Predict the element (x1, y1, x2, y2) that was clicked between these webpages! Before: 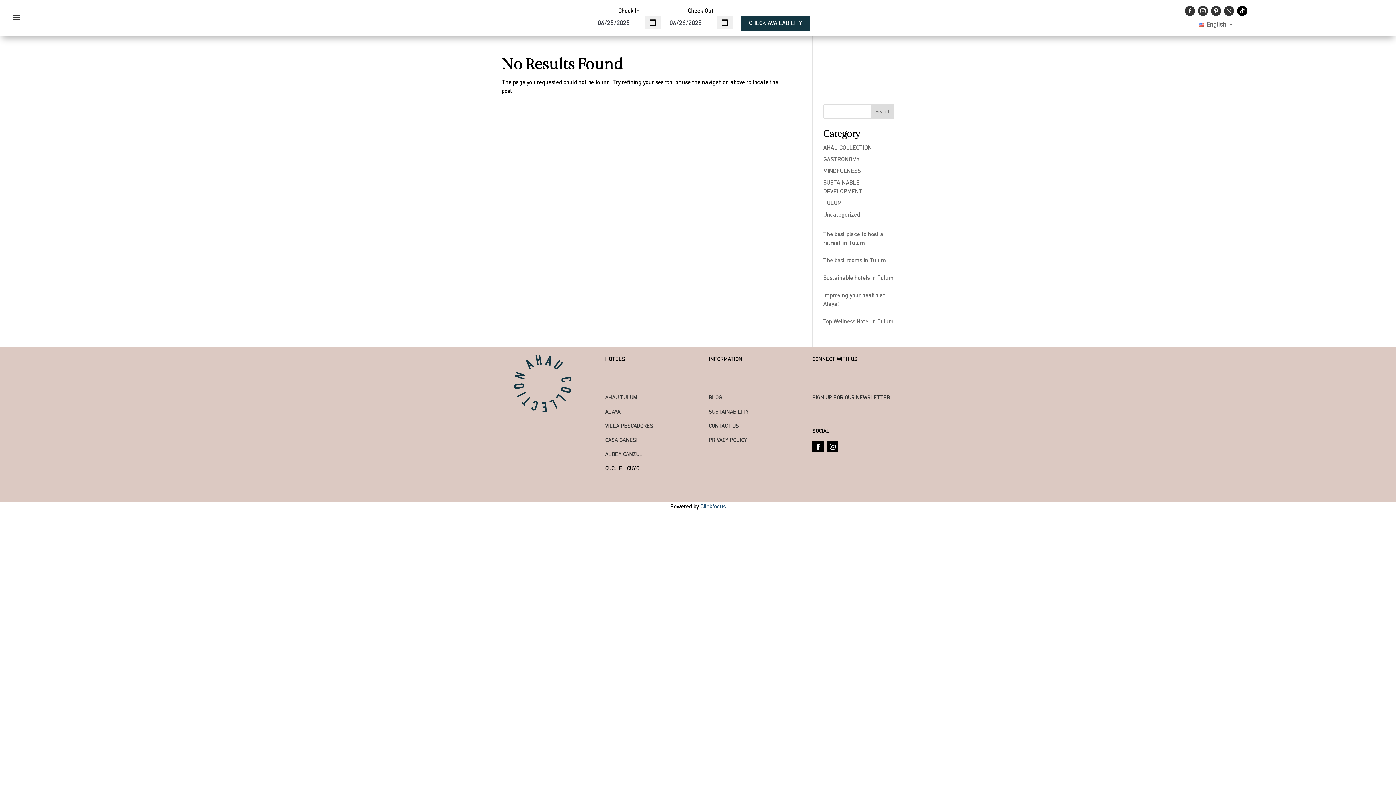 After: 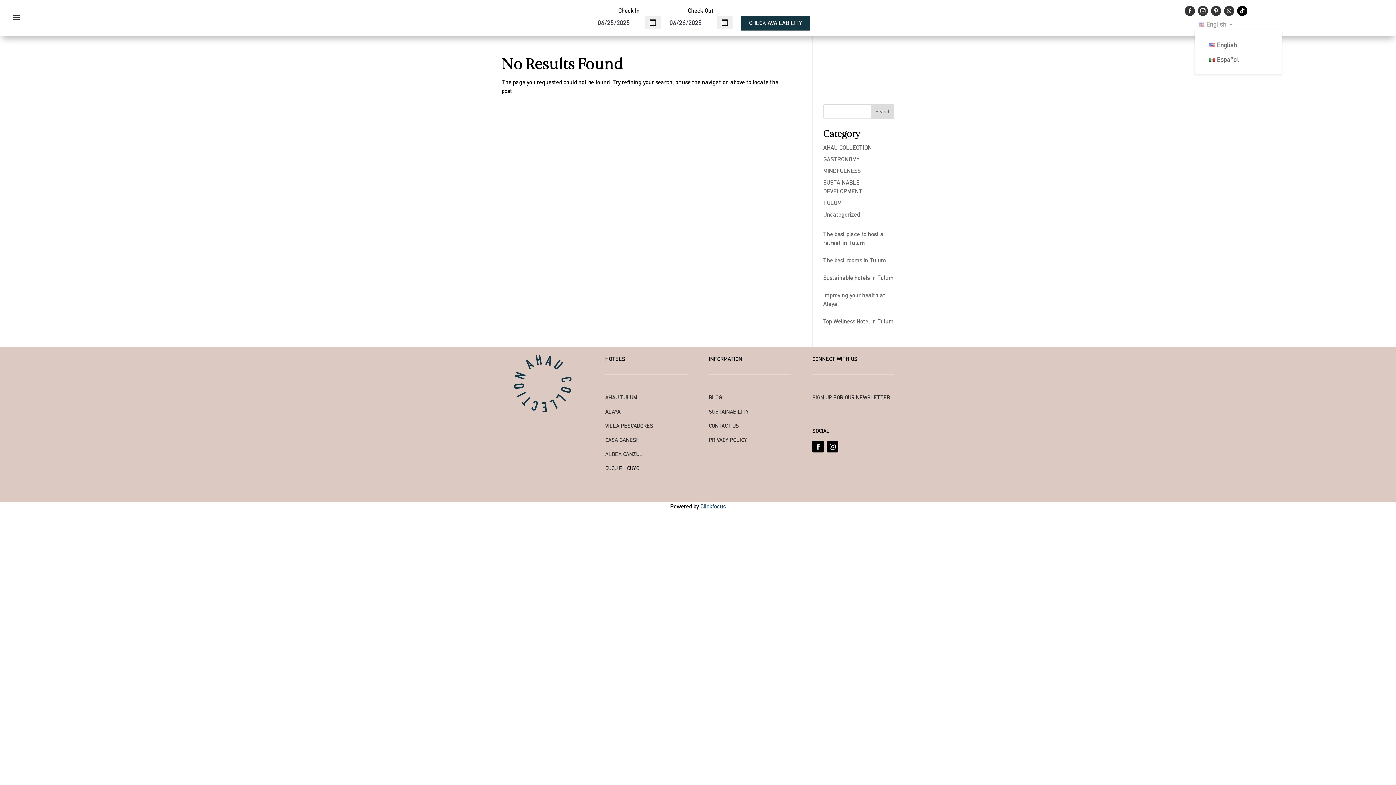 Action: bbox: (1198, 21, 1233, 29) label: English